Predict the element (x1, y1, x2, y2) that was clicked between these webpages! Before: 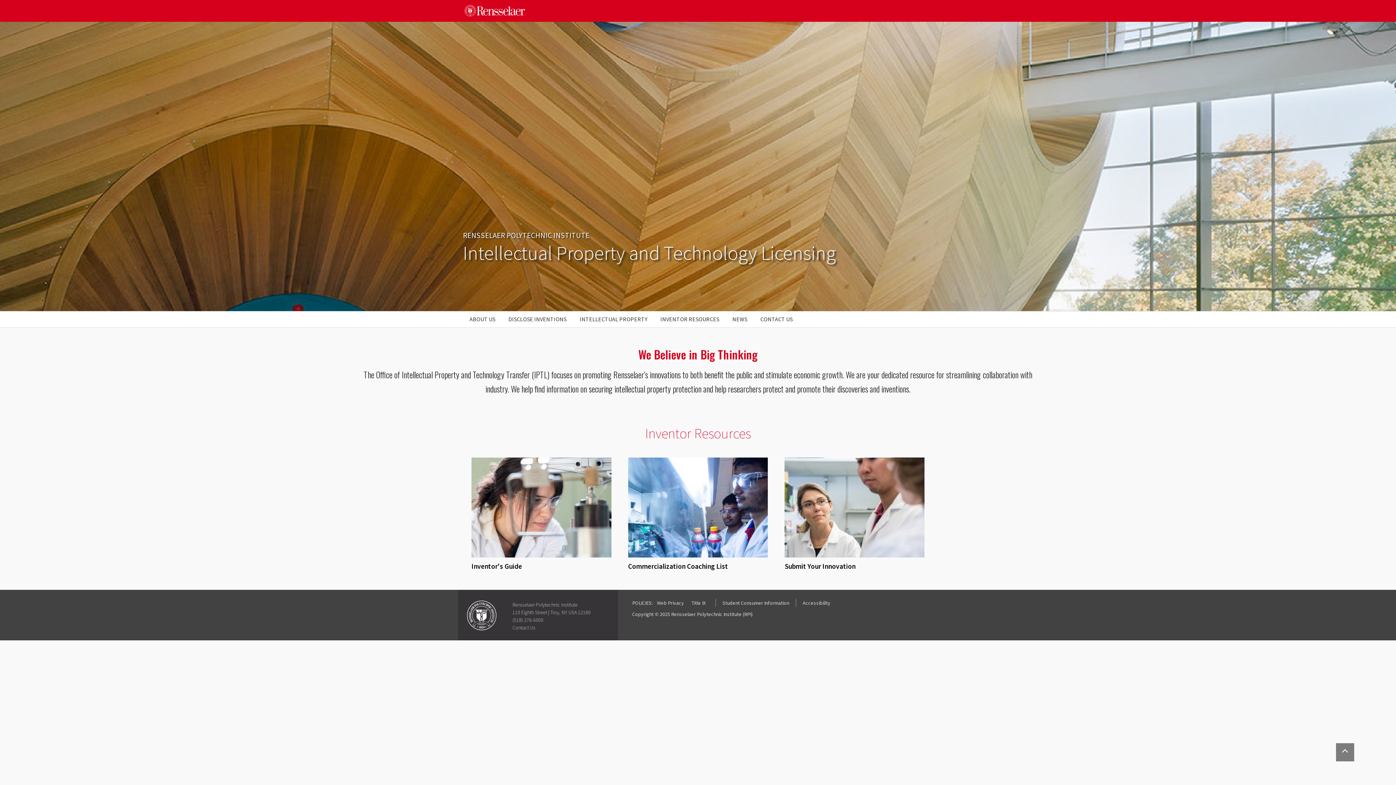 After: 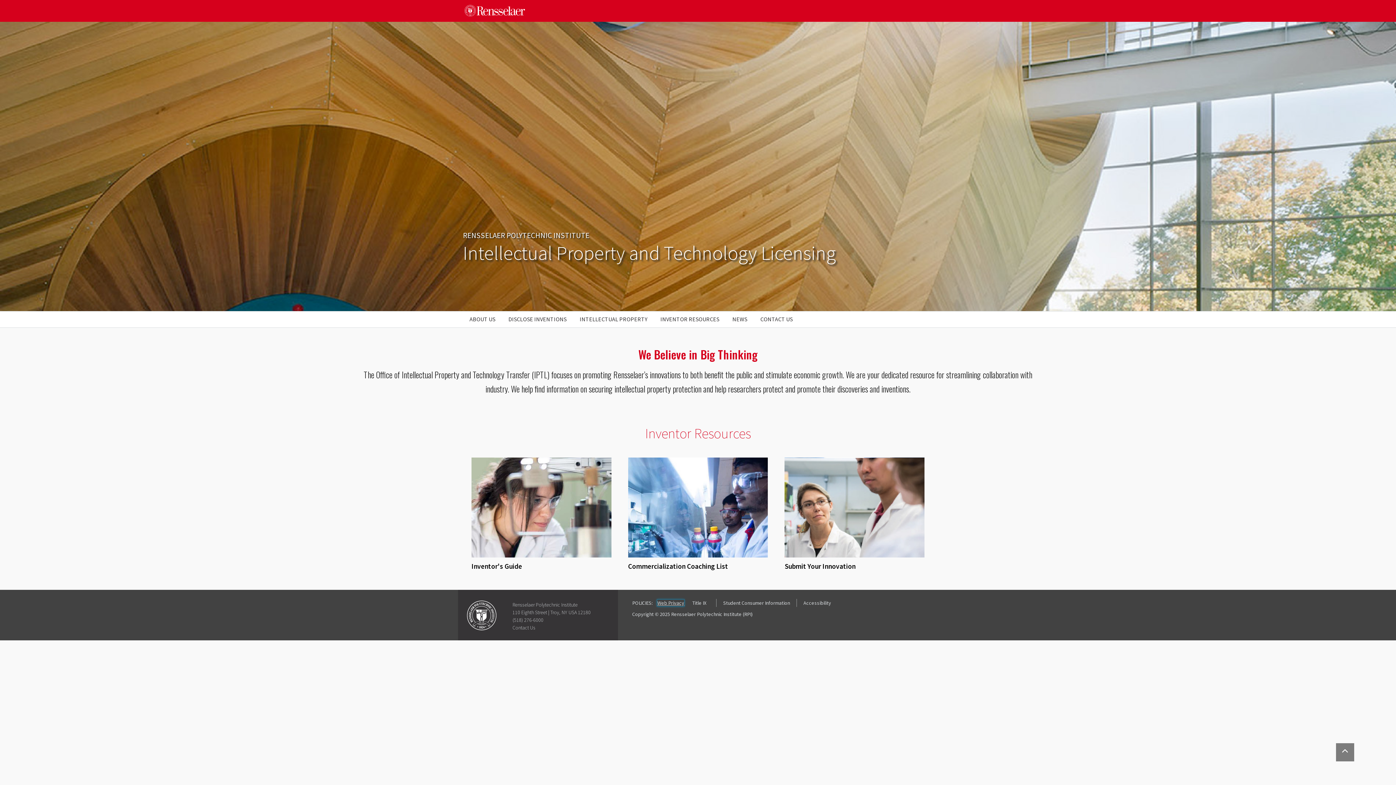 Action: label: Web Privacy bbox: (657, 600, 684, 606)